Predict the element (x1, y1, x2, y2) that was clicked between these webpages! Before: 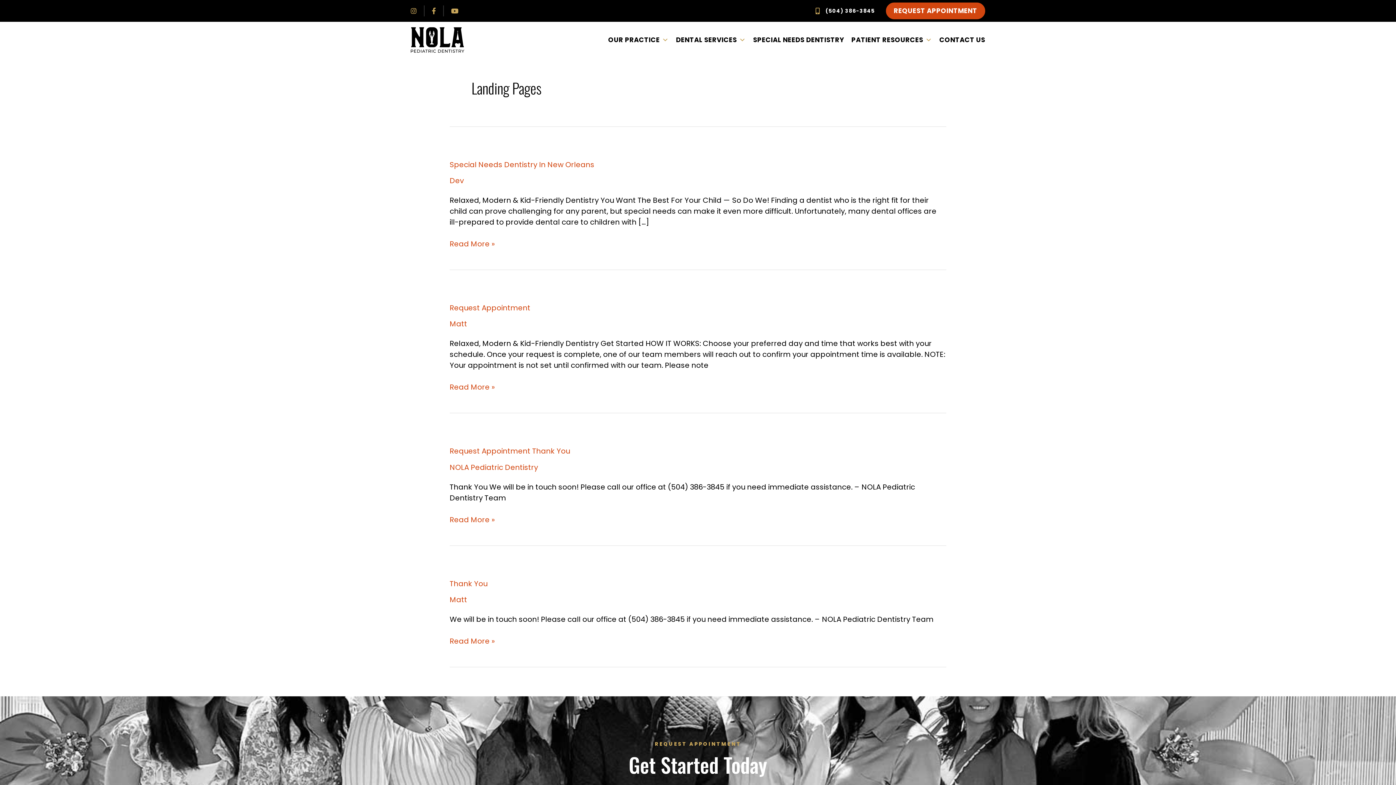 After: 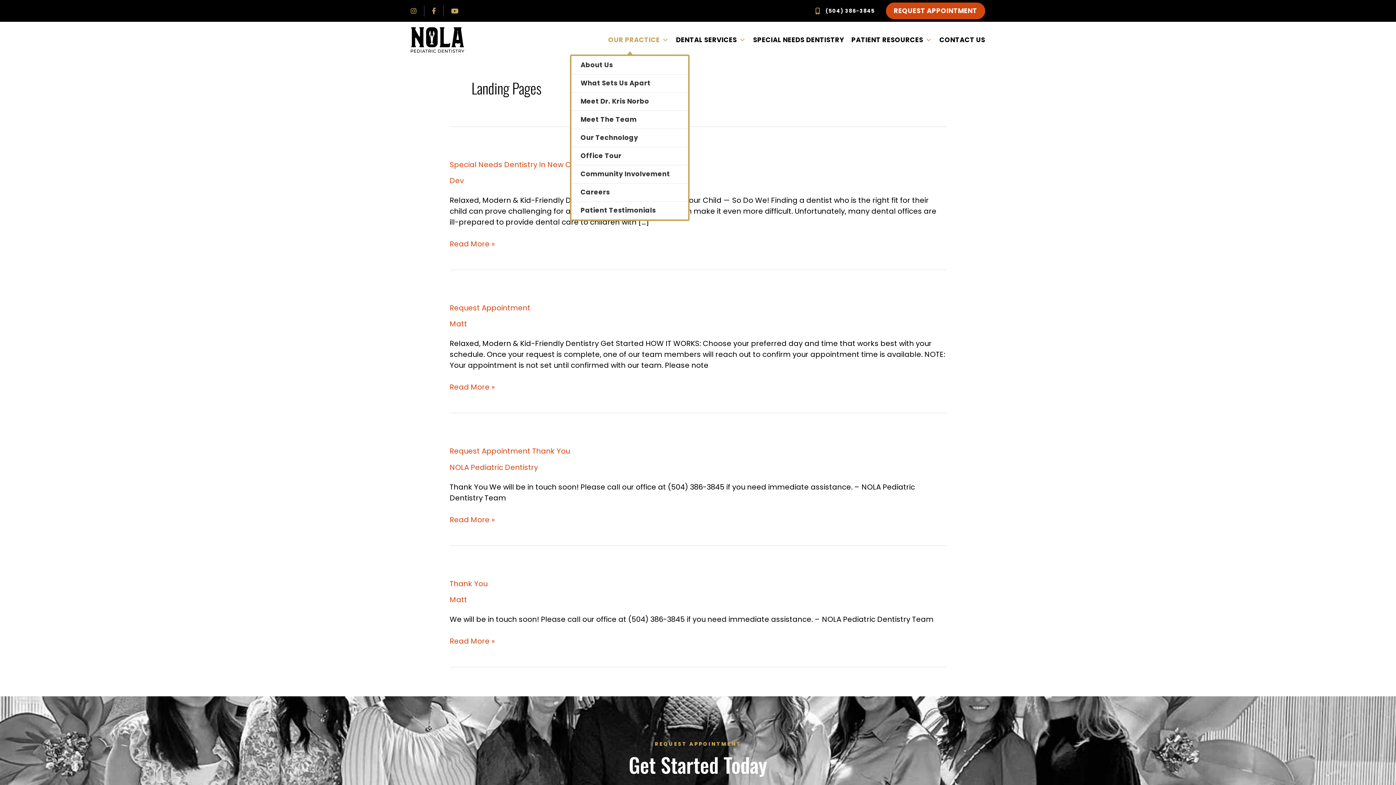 Action: bbox: (608, 25, 668, 54) label: OUR PRACTICE